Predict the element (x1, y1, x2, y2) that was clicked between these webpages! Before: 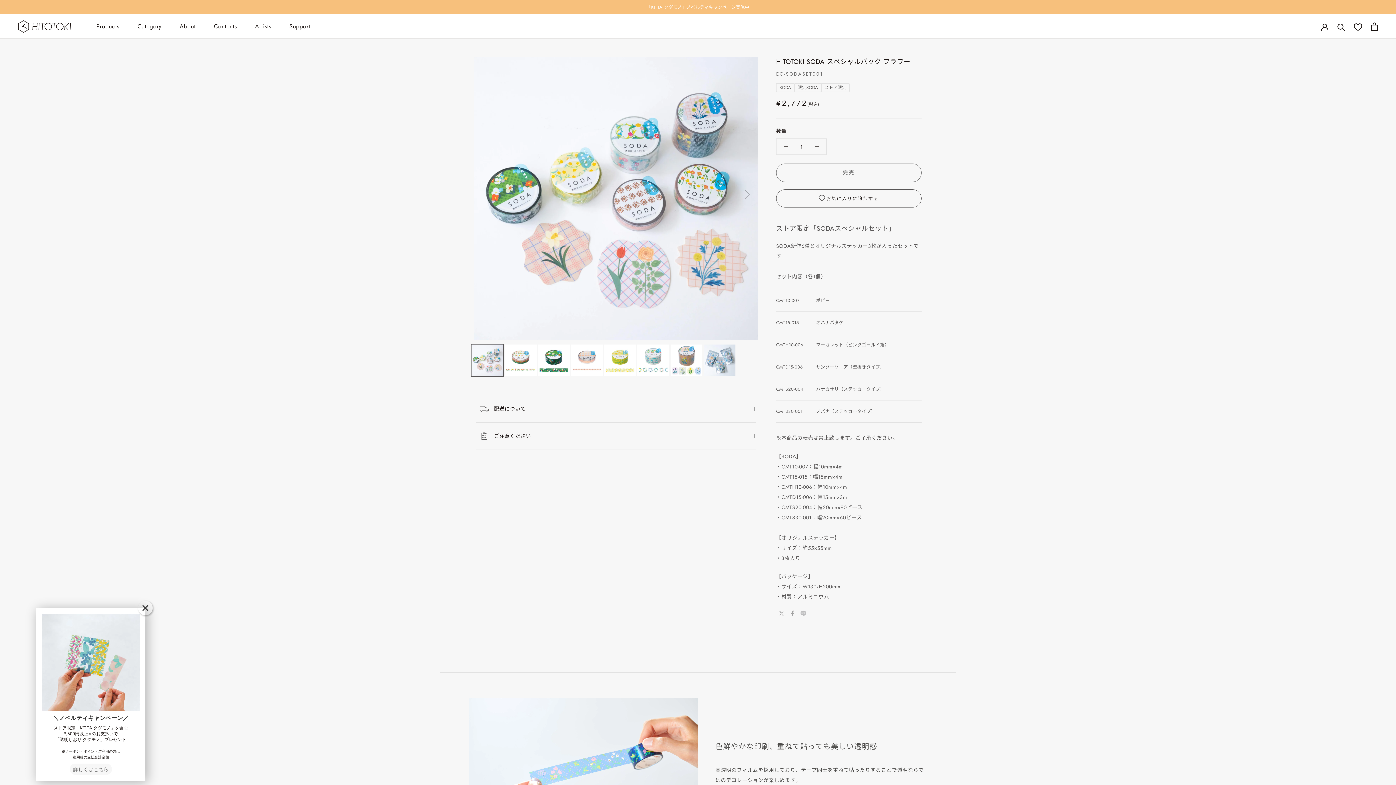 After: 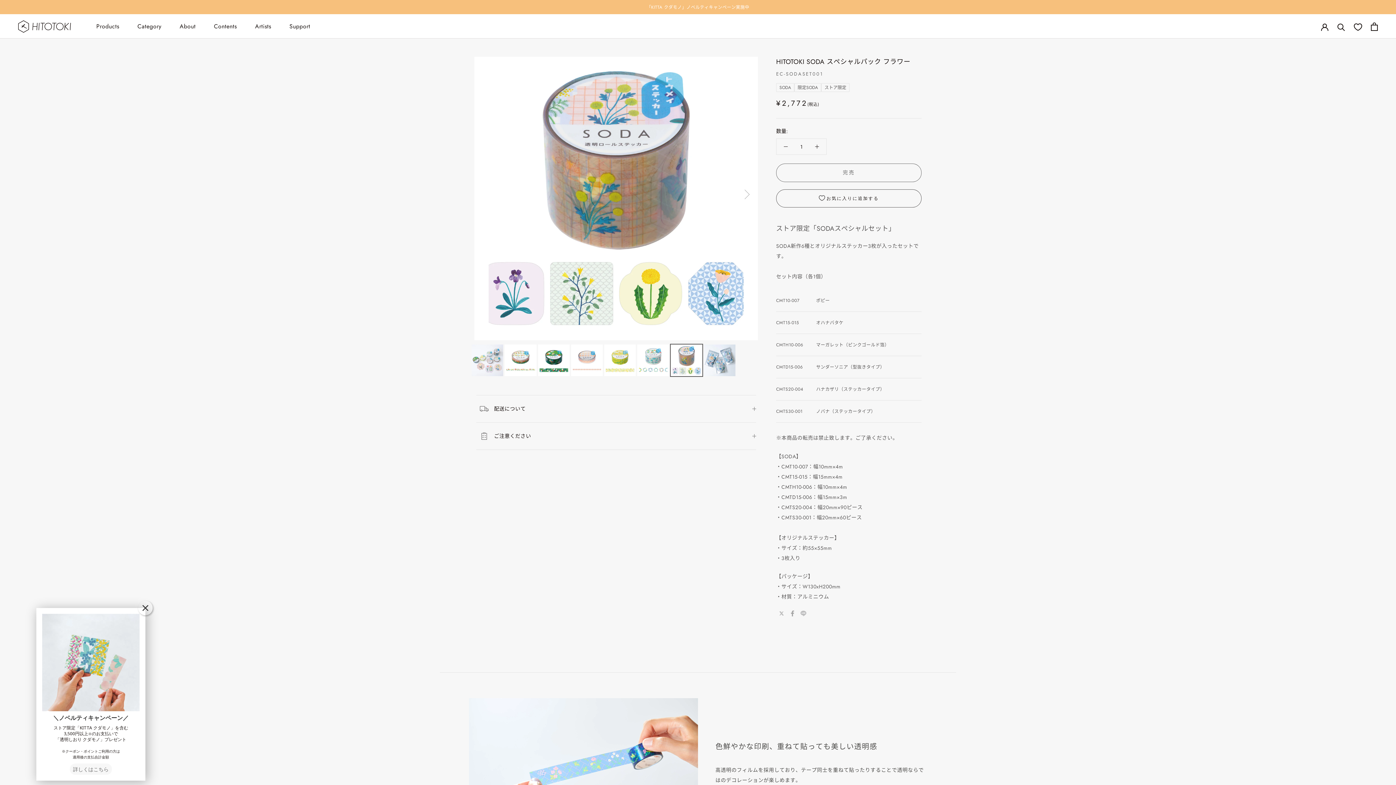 Action: bbox: (670, 344, 703, 377)